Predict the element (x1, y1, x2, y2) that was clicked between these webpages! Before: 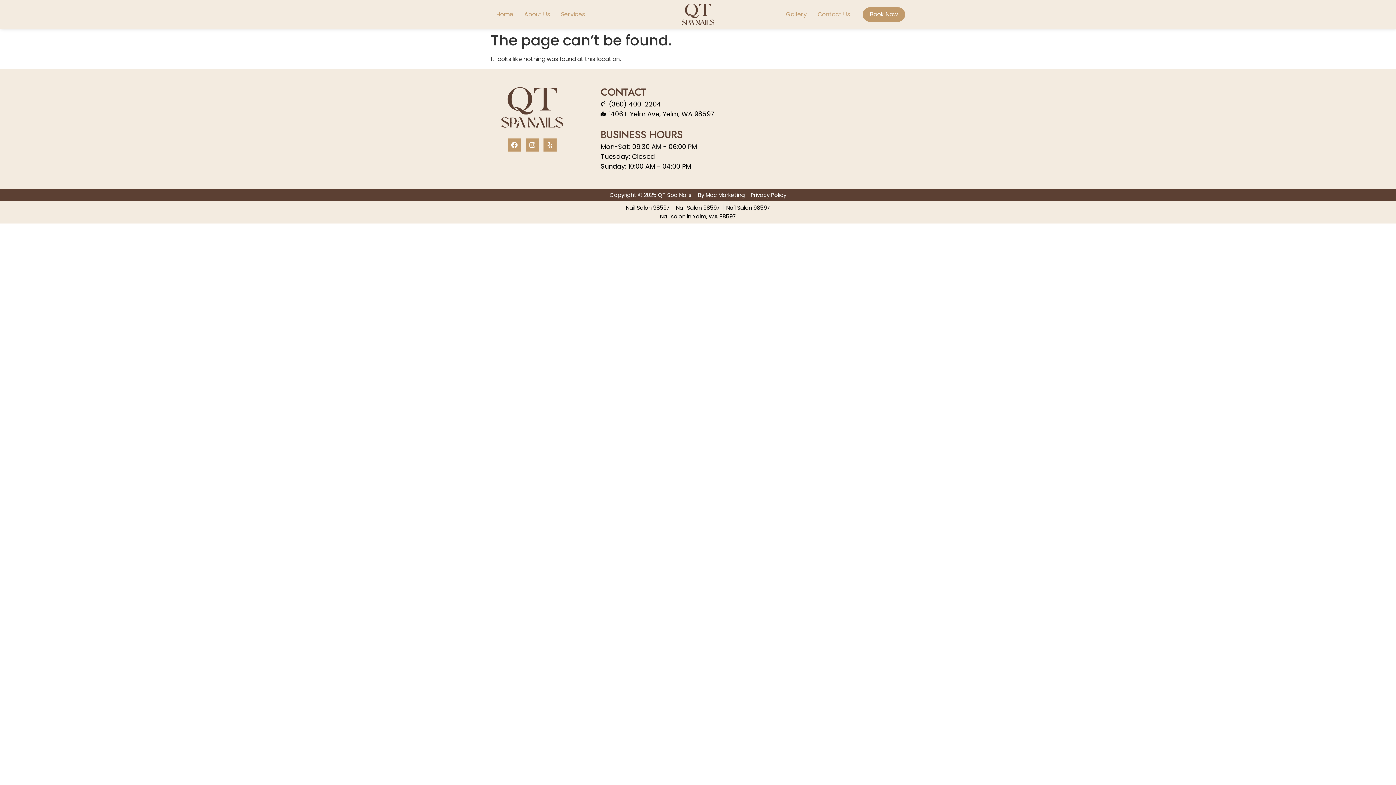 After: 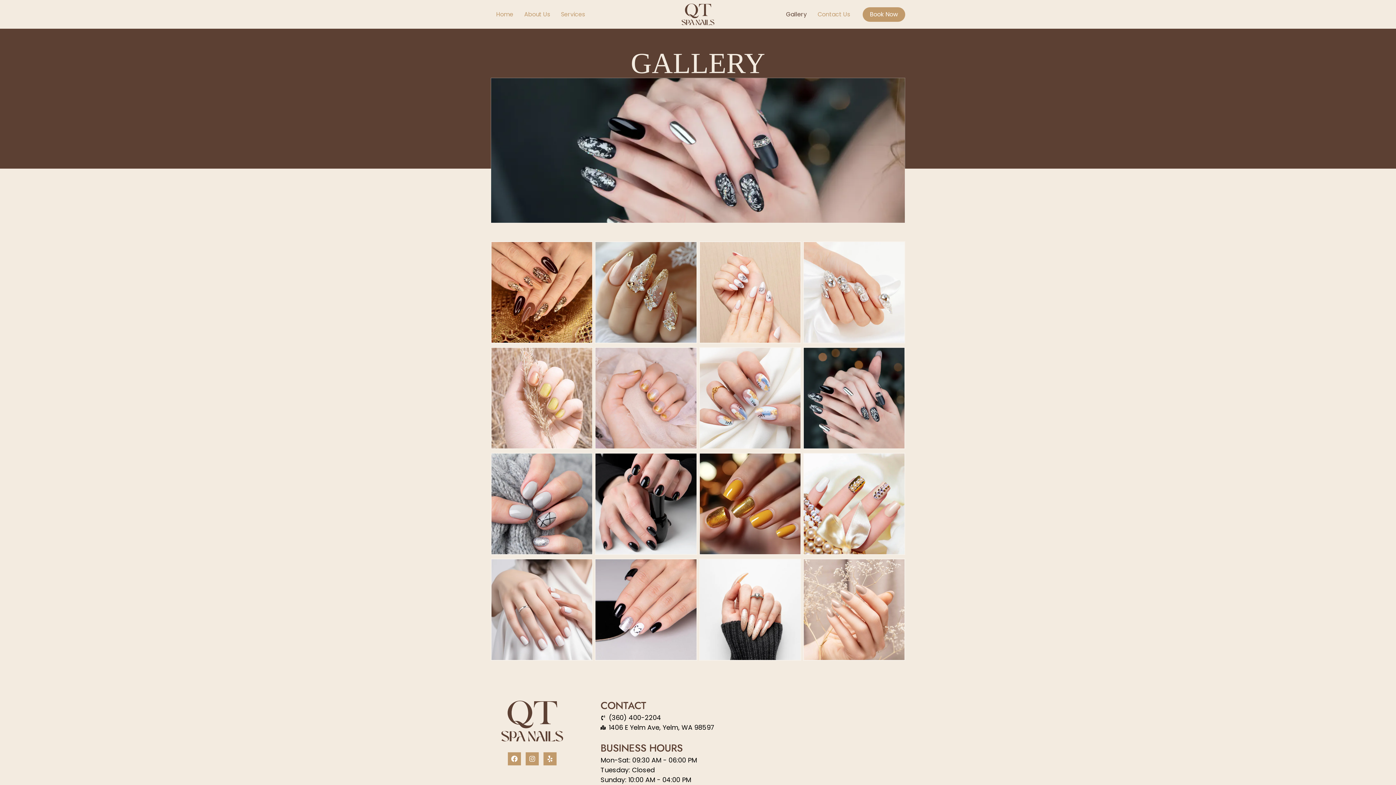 Action: label: Gallery bbox: (780, 7, 812, 21)